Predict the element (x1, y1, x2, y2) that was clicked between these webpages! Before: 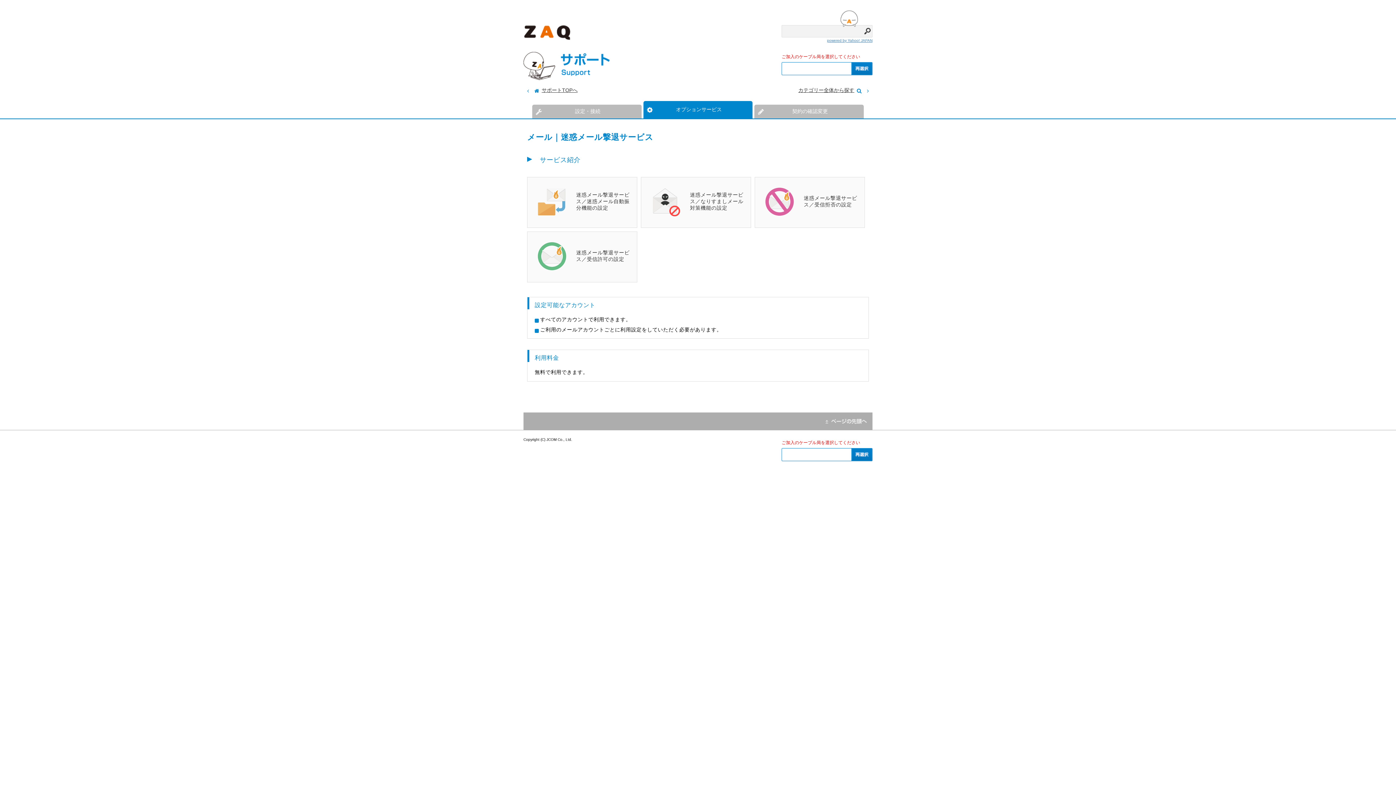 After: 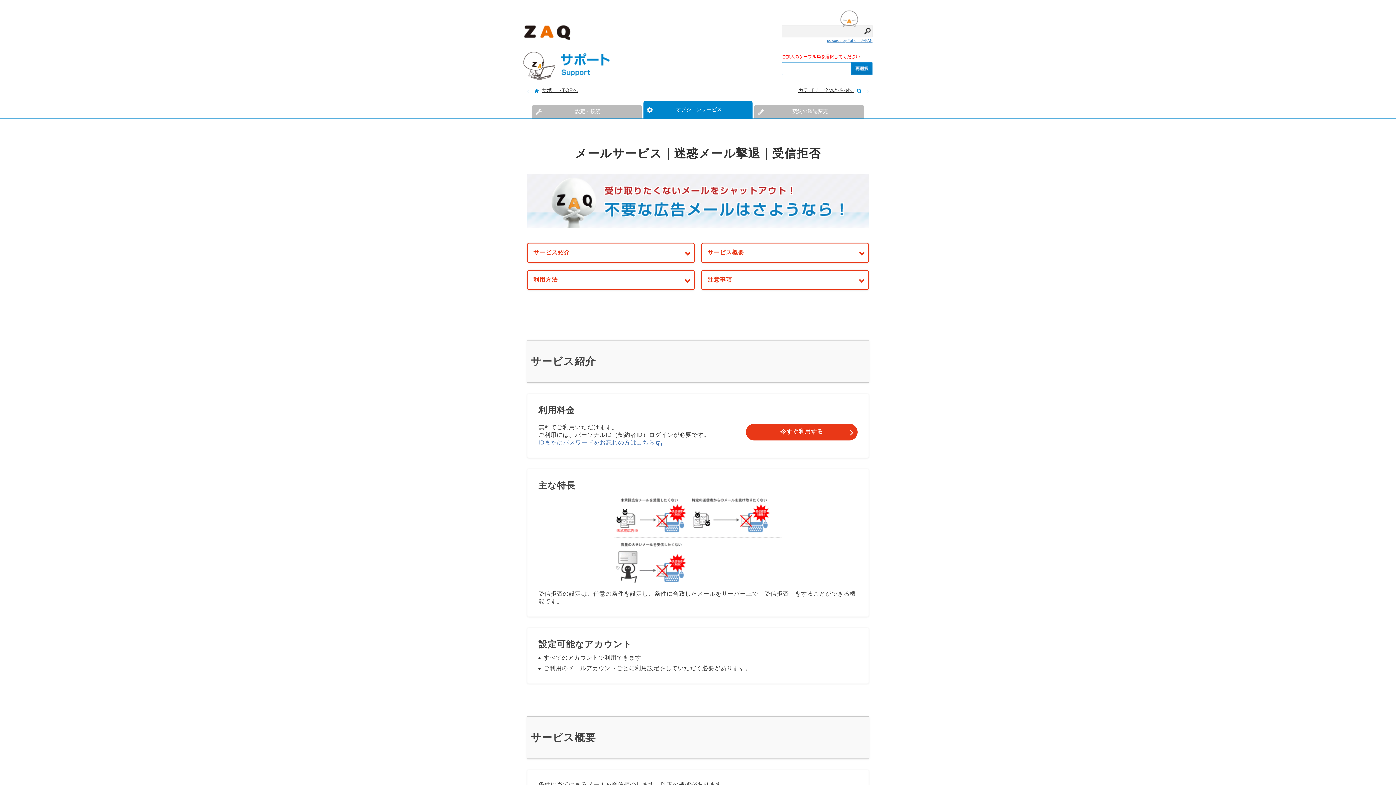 Action: bbox: (755, 177, 864, 226) label: 	迷惑メール撃退サービス／受信拒否の設定